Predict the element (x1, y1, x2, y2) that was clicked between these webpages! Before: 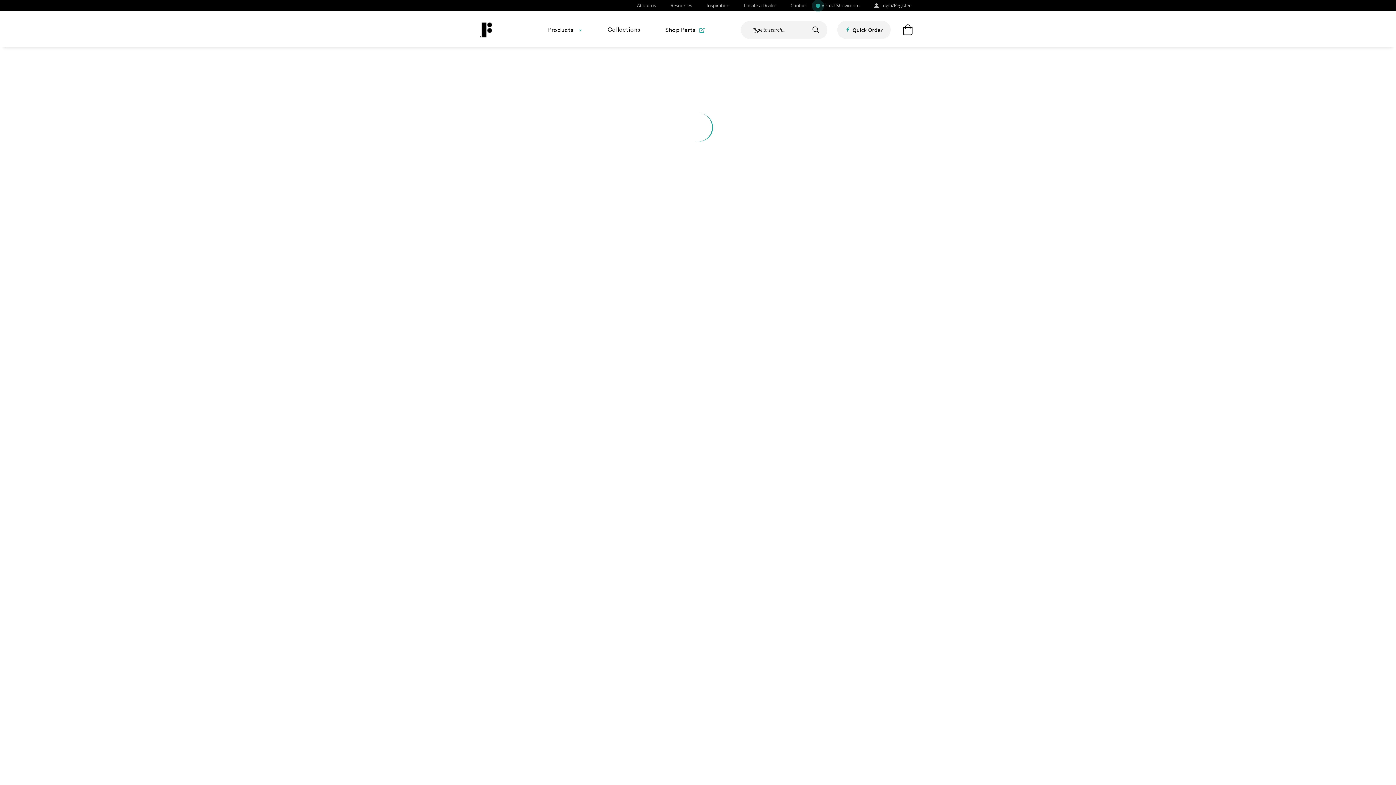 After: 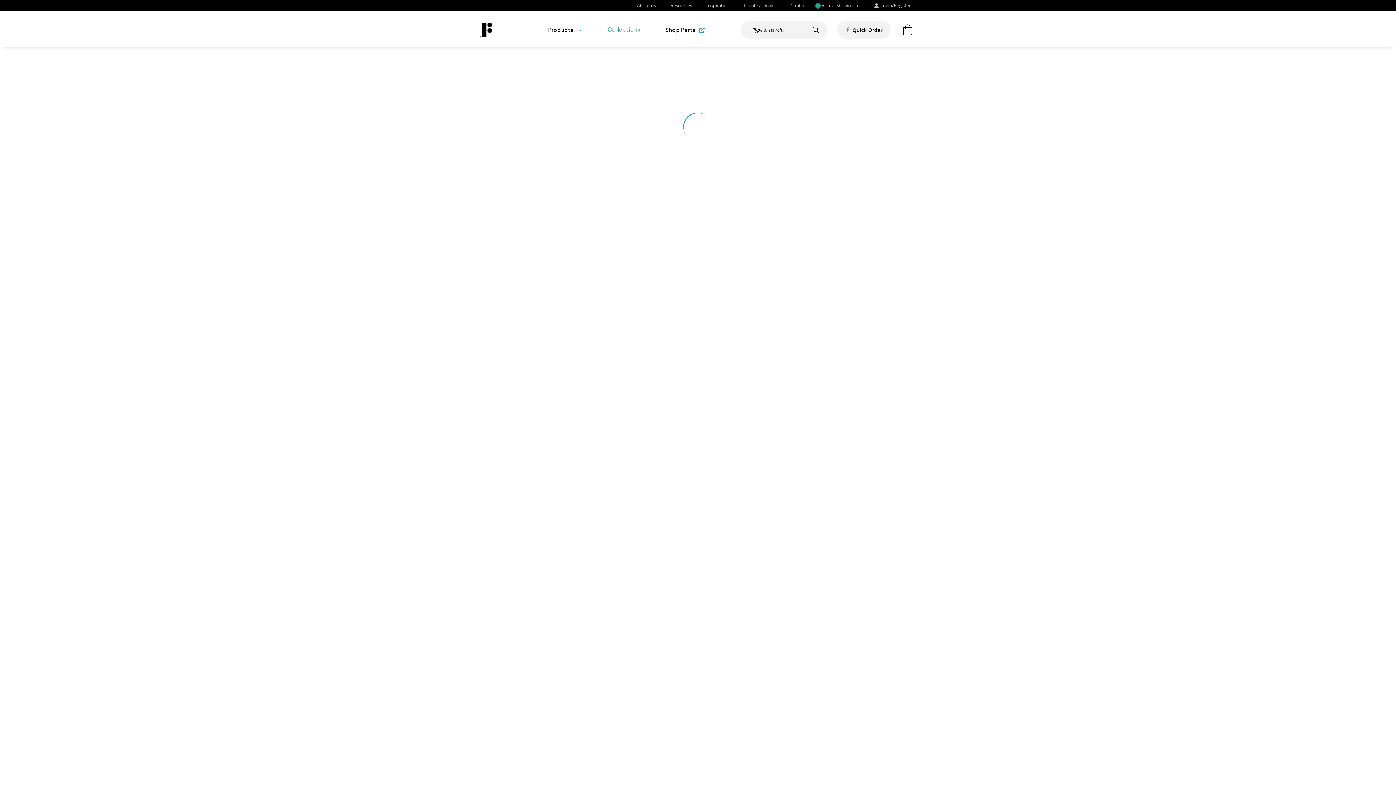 Action: bbox: (607, 26, 640, 33) label: Collections